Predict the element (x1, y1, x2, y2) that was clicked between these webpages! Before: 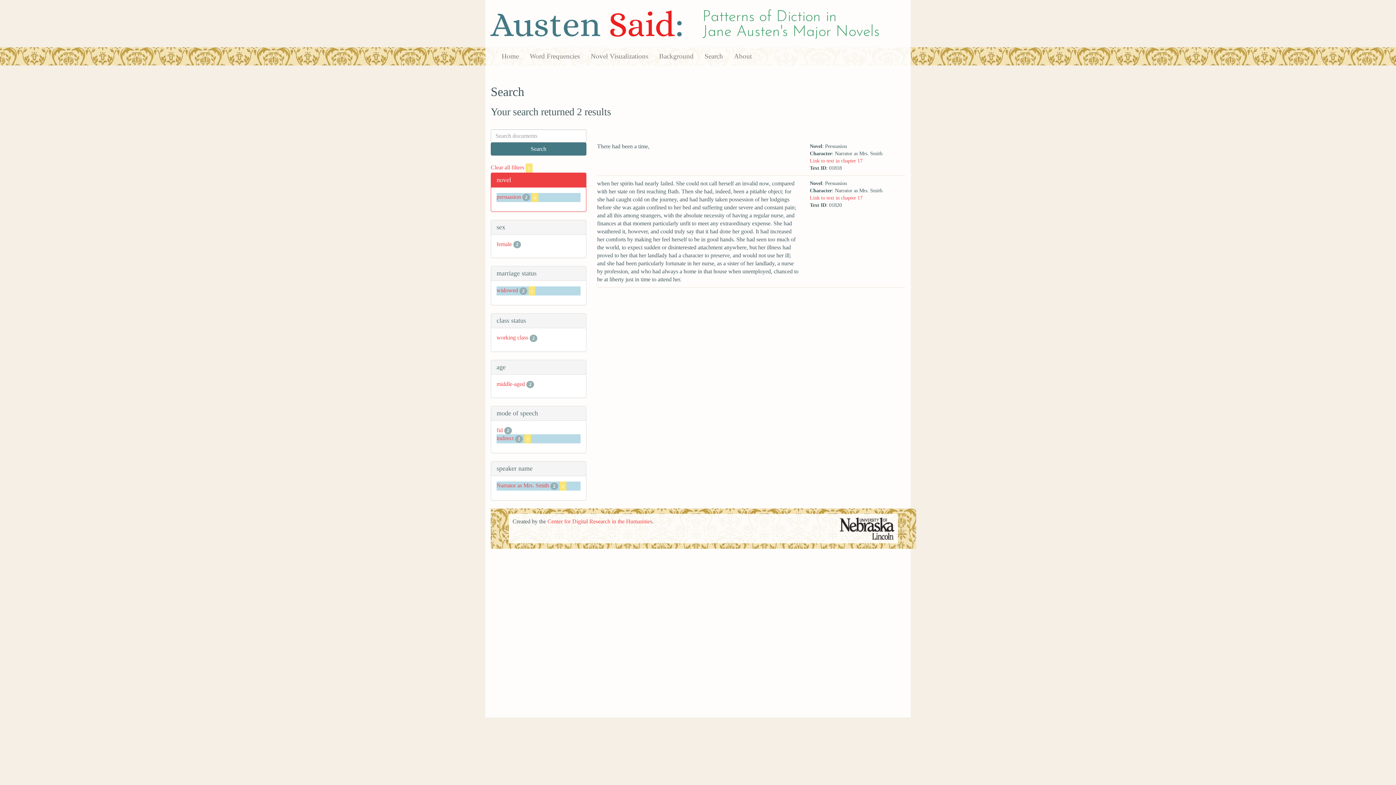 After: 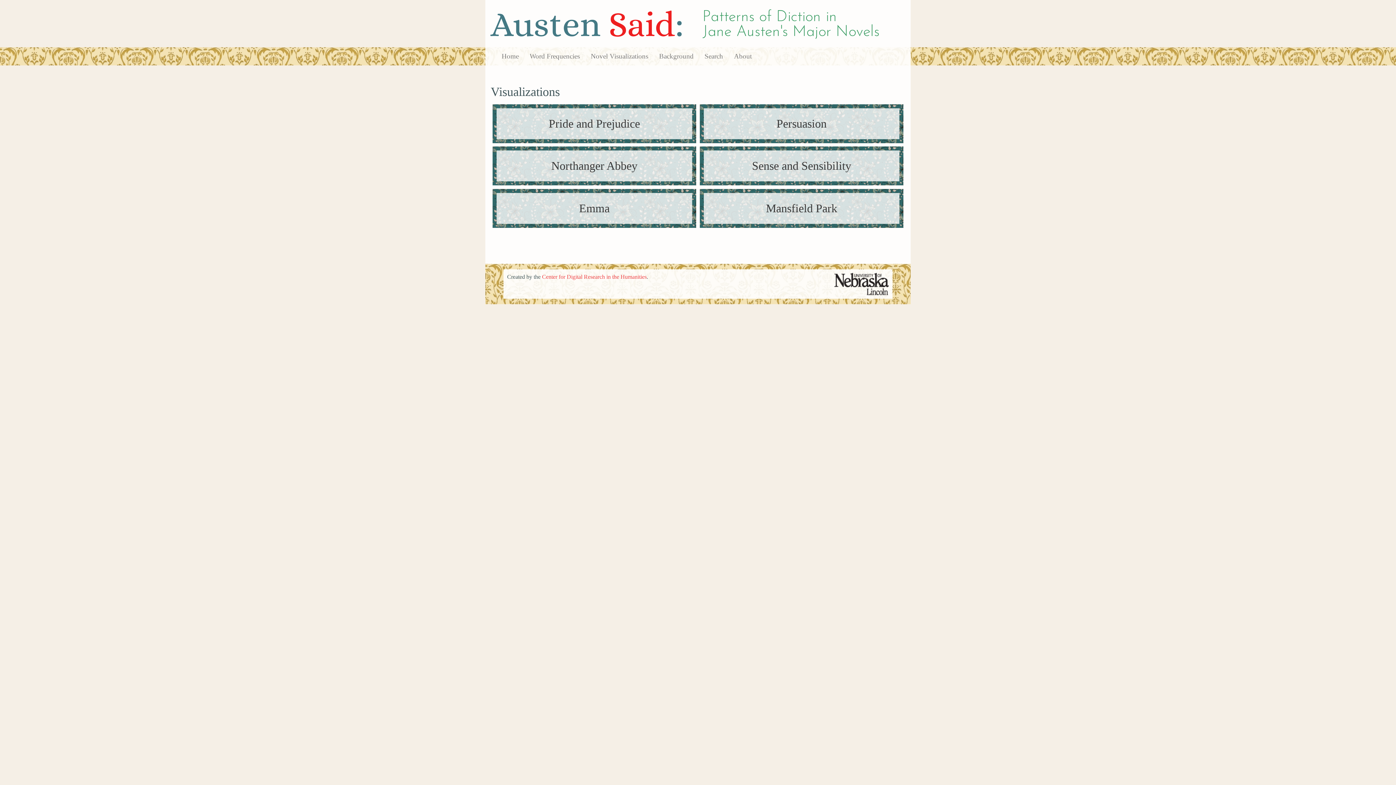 Action: bbox: (585, 47, 653, 65) label: Novel Visualizations